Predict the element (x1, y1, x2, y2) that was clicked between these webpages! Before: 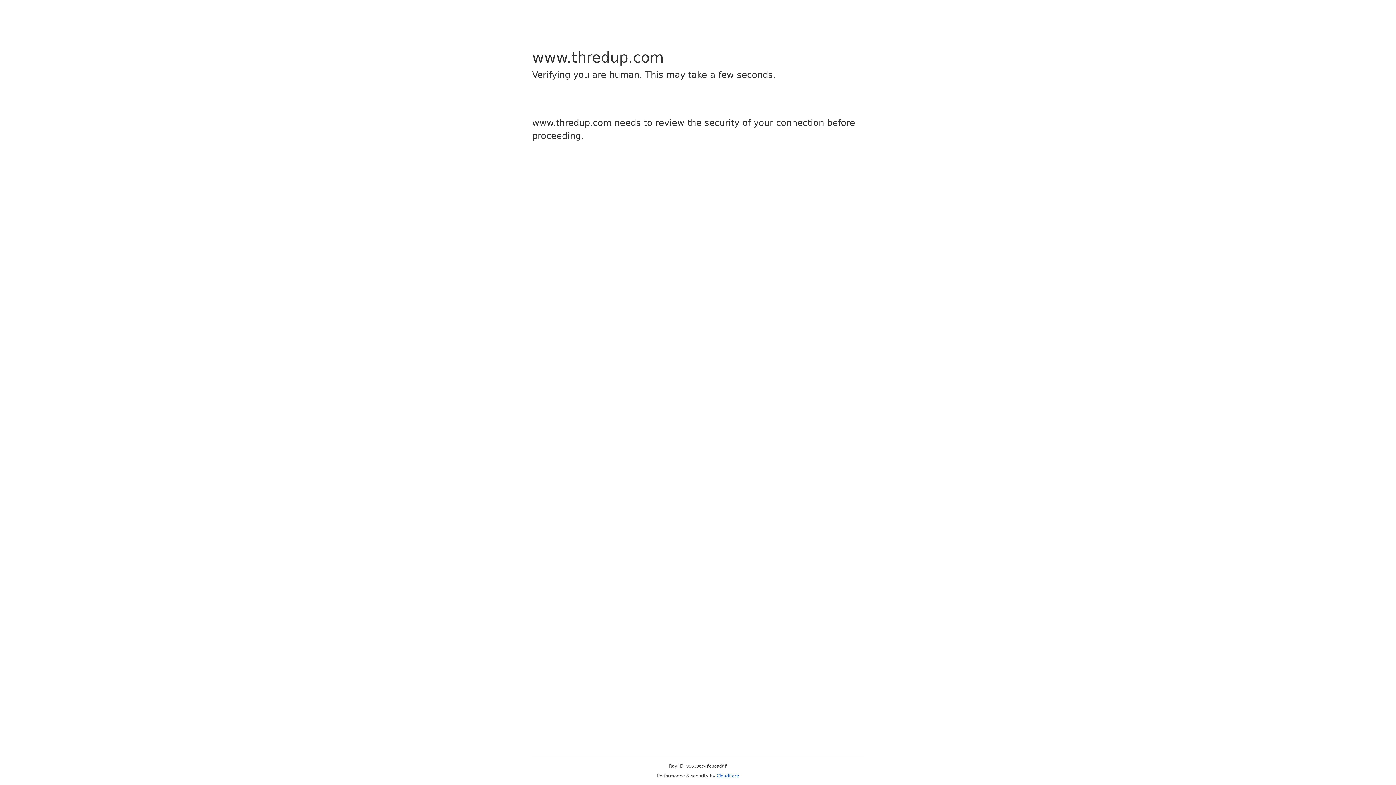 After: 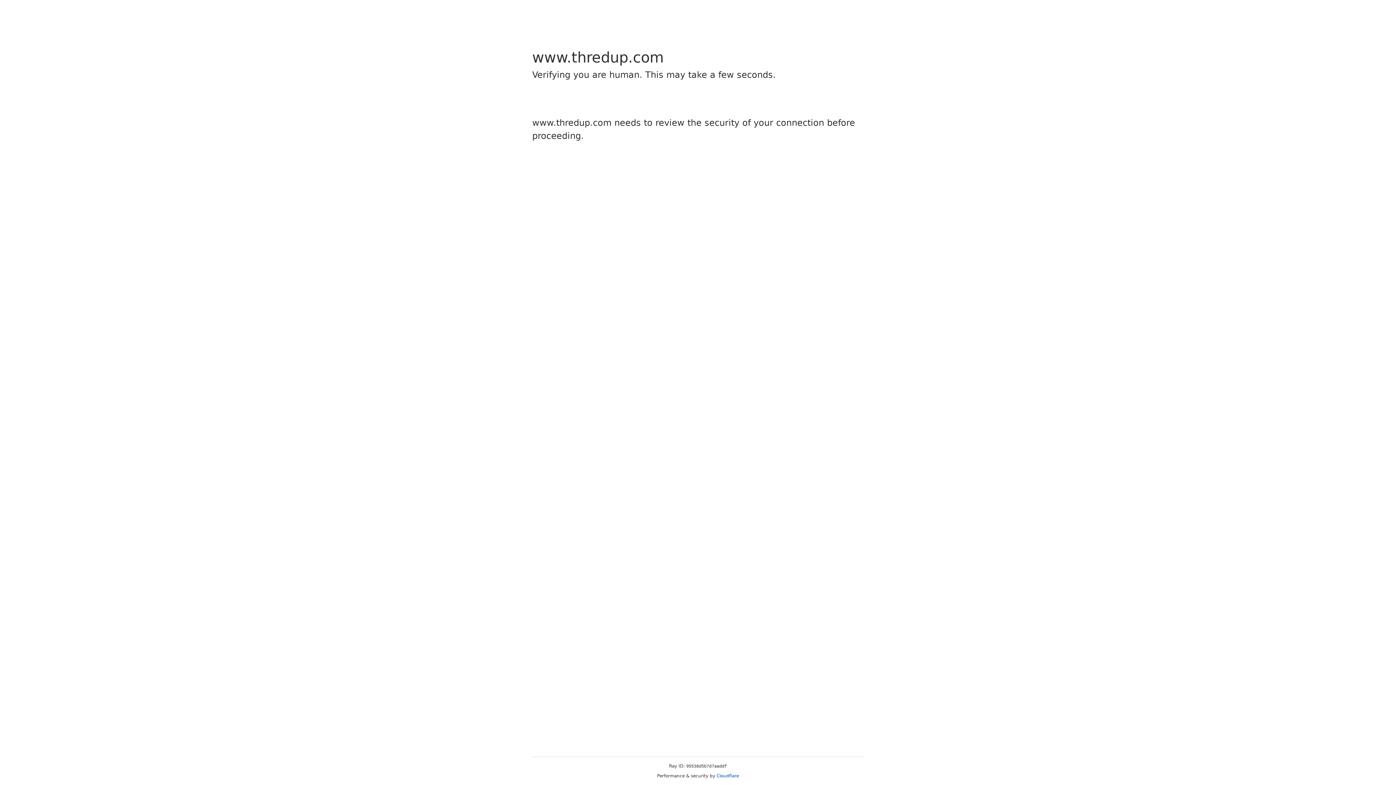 Action: label: Cloudflare bbox: (716, 773, 739, 778)